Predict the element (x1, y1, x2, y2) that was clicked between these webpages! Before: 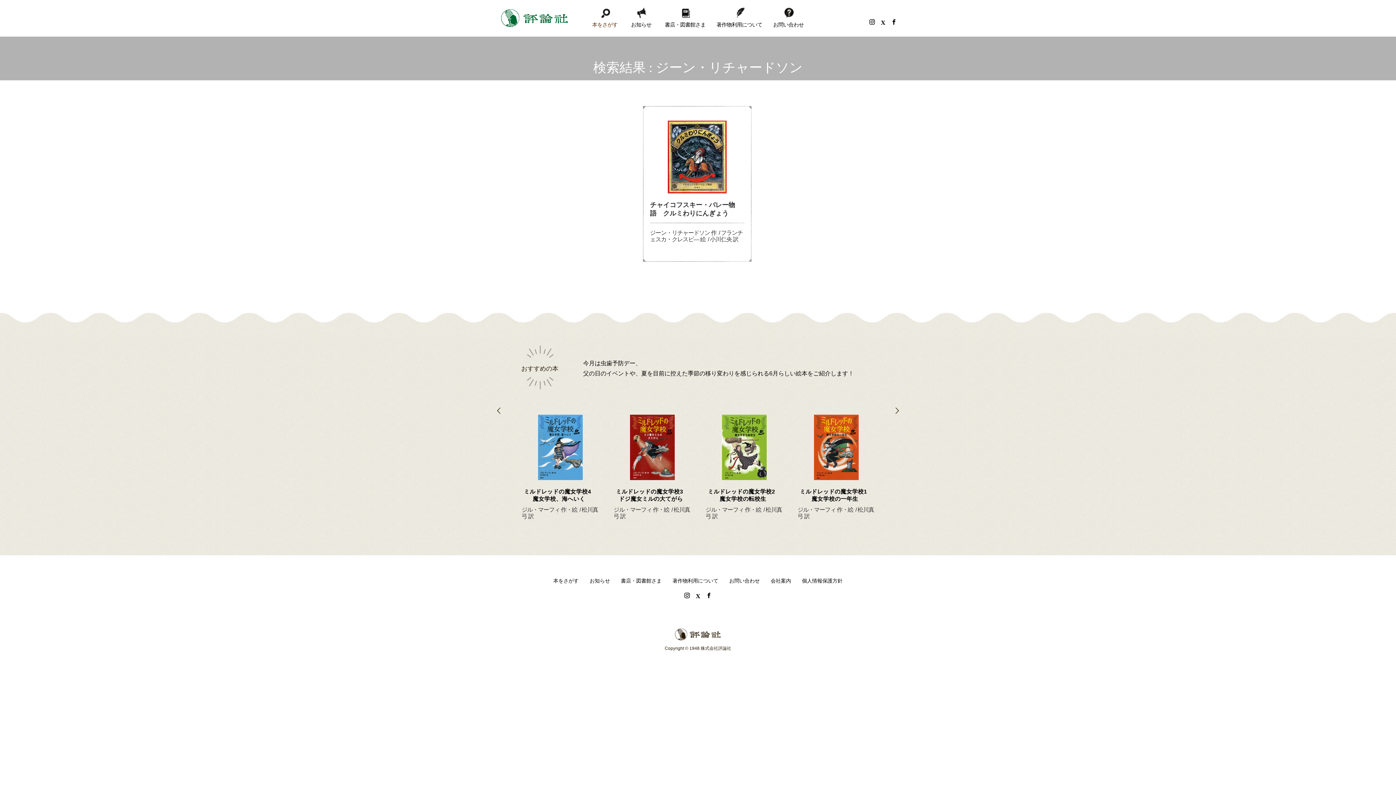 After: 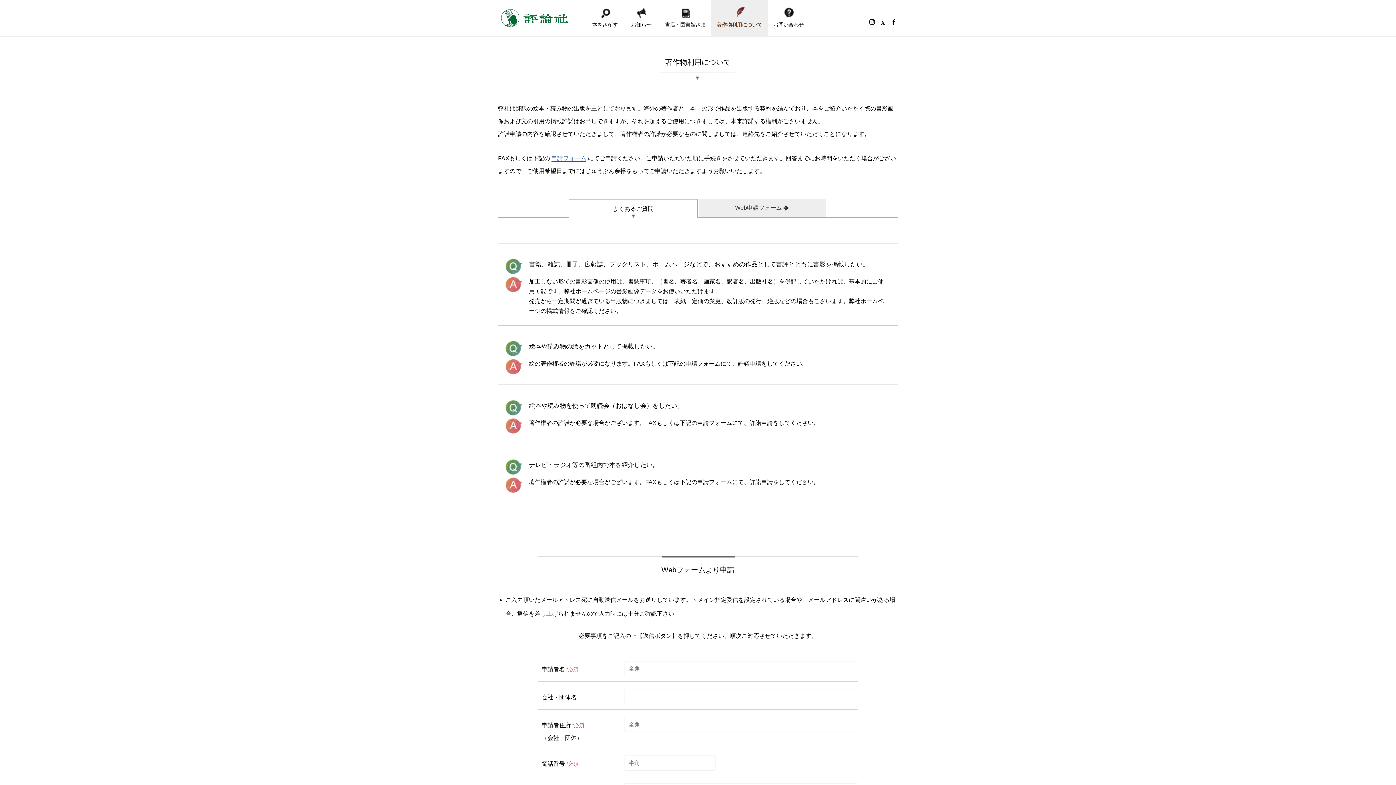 Action: bbox: (711, 0, 768, 36) label: 著作物利用について